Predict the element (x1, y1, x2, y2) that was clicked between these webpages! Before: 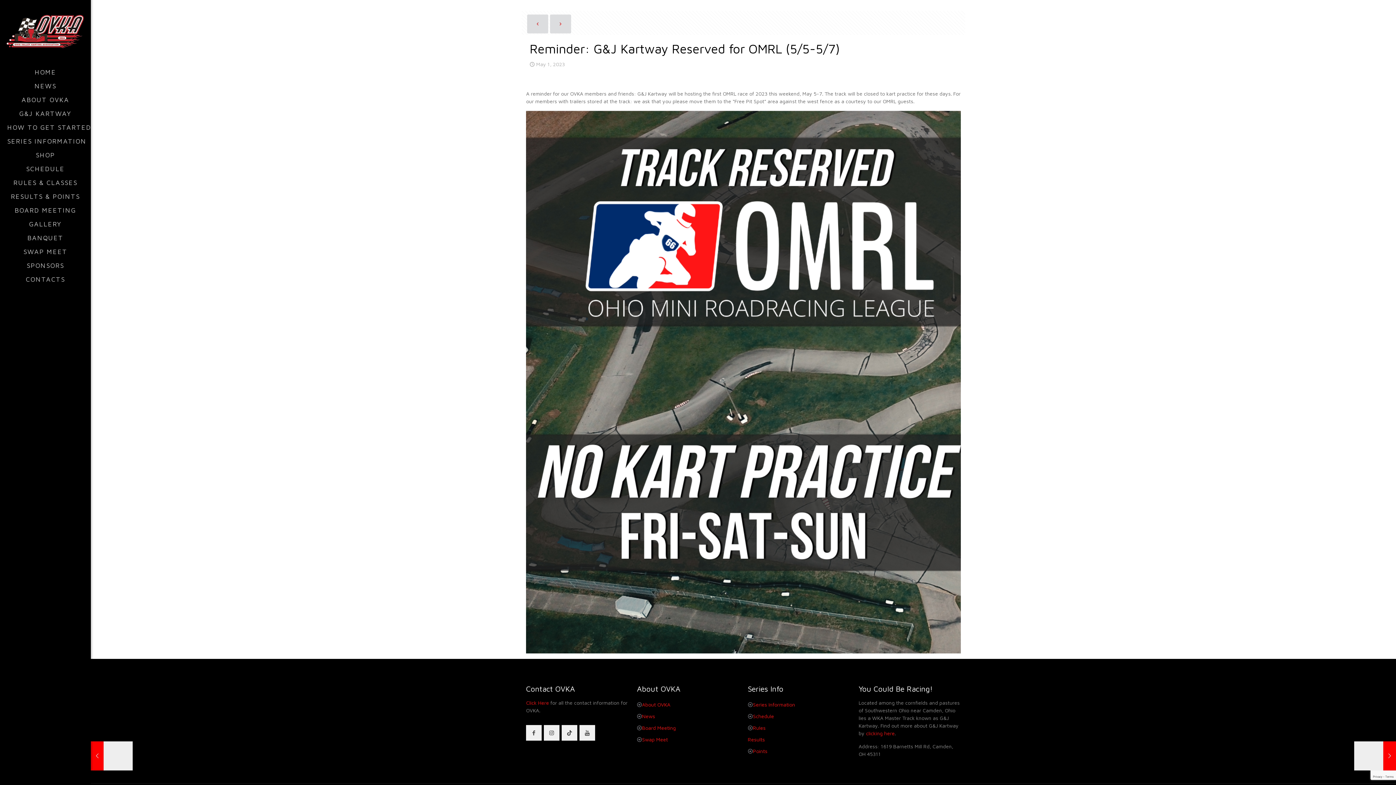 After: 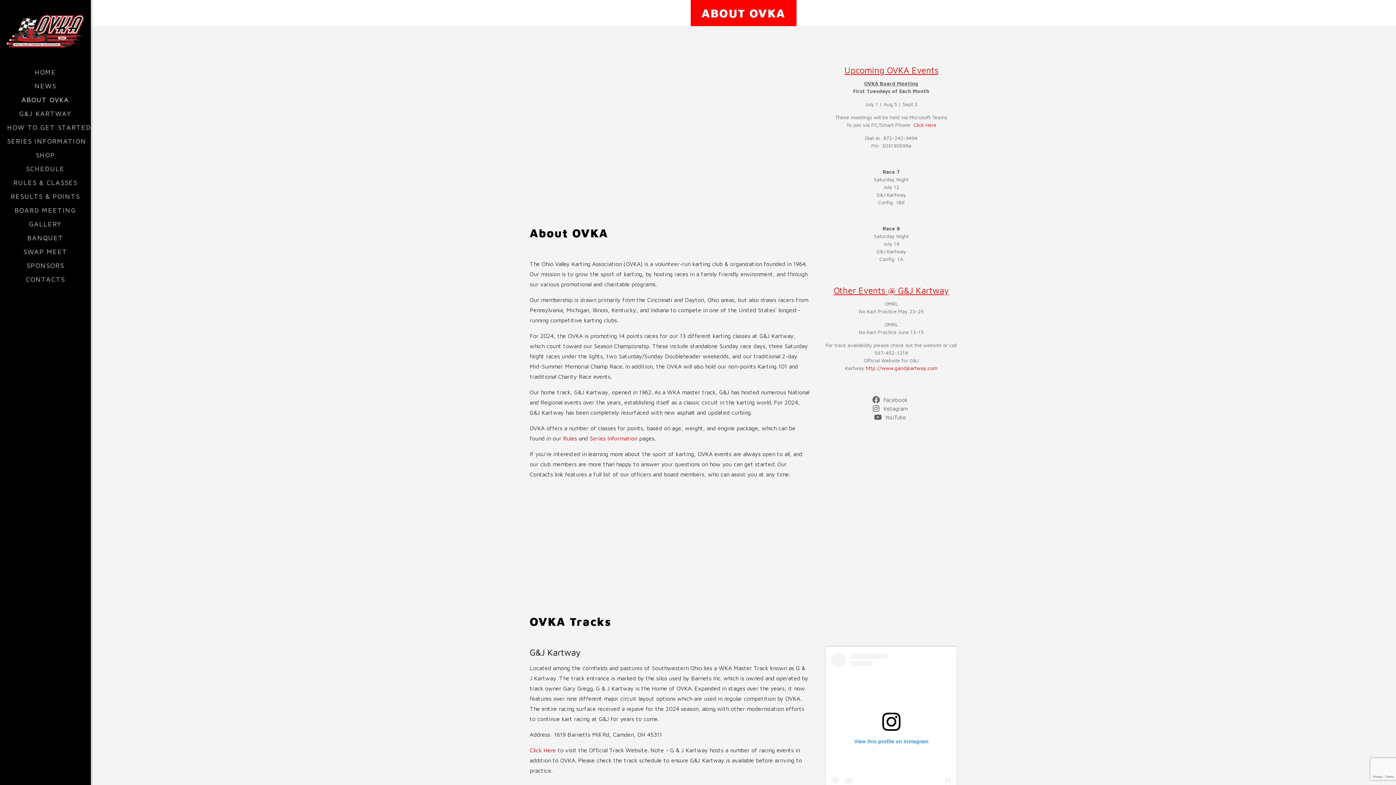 Action: bbox: (0, 93, 90, 106) label: ABOUT OVKA